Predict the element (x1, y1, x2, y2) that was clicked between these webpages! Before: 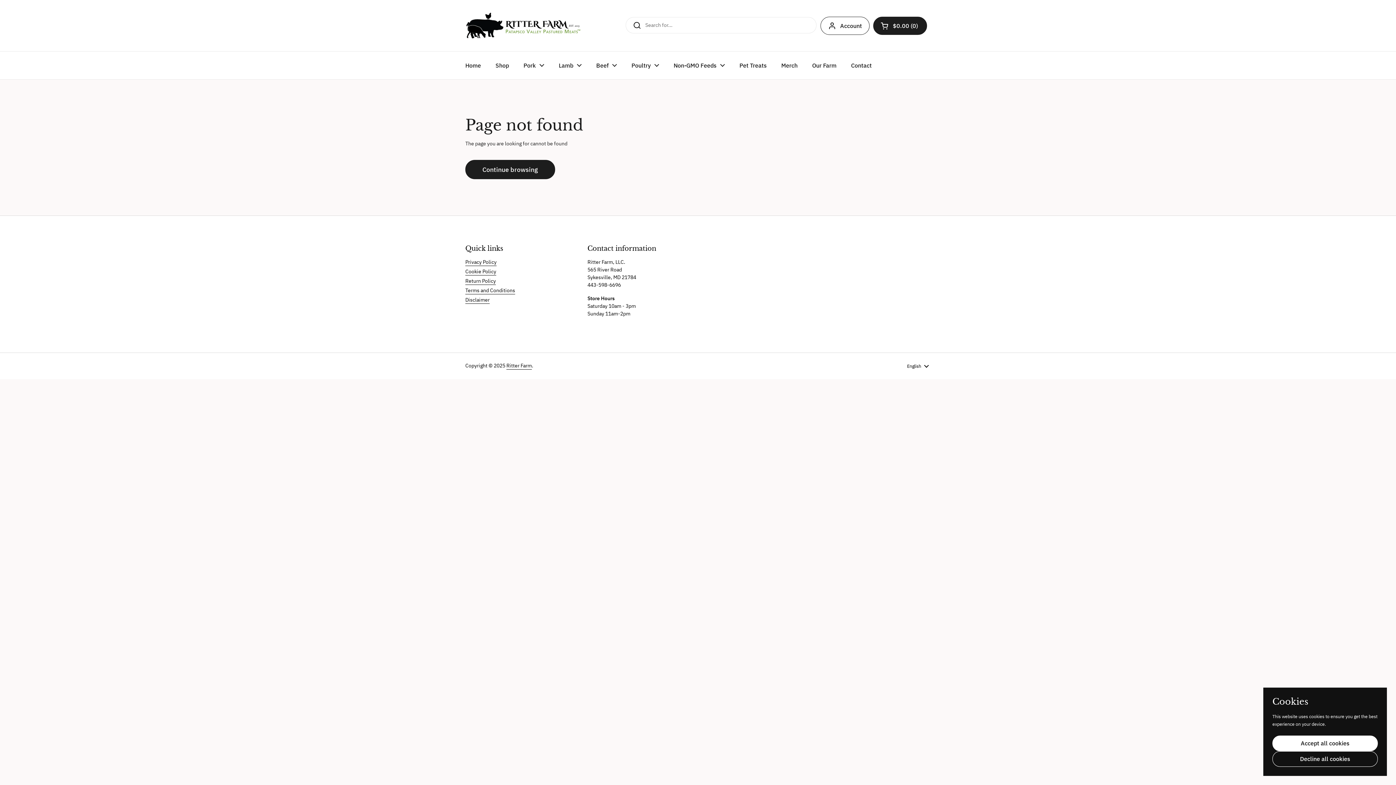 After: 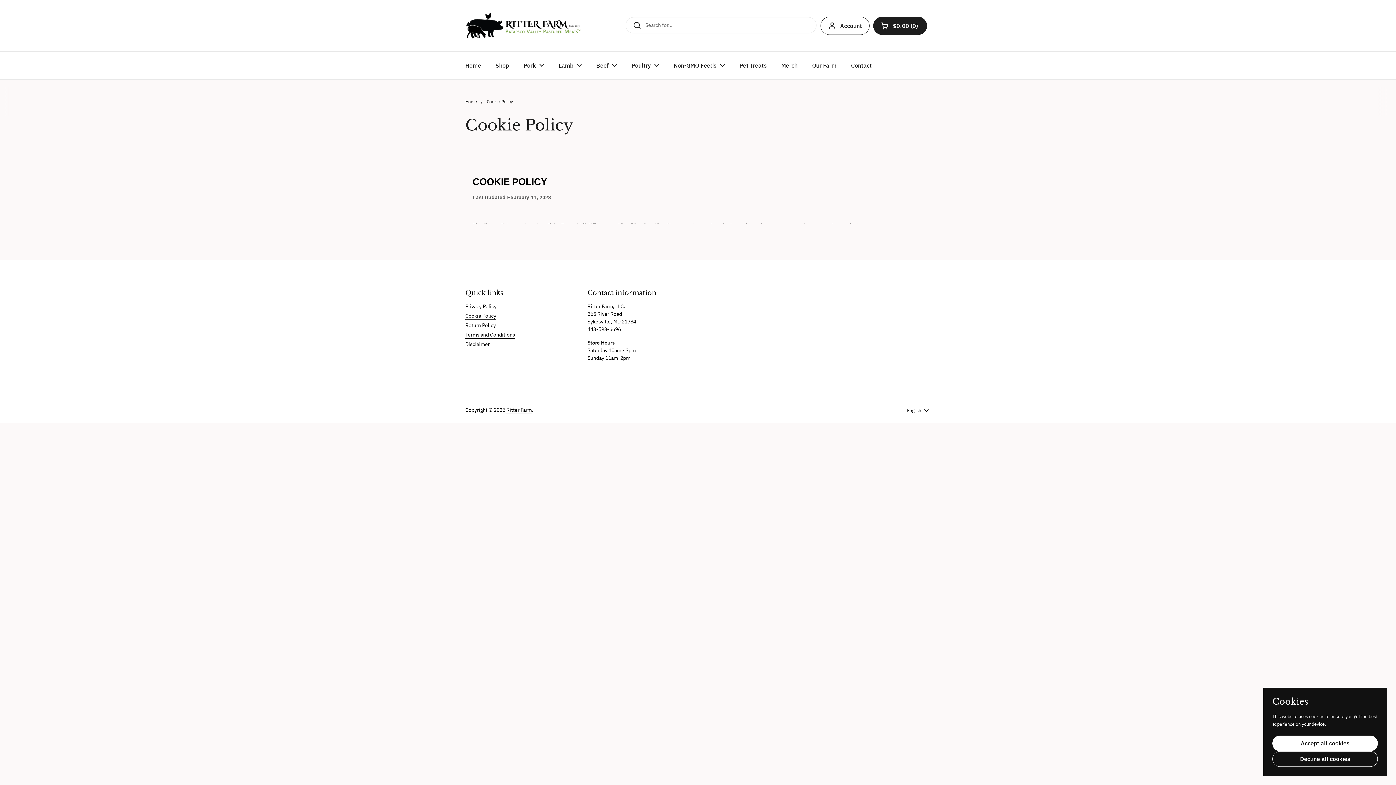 Action: bbox: (465, 268, 496, 275) label: Cookie Policy